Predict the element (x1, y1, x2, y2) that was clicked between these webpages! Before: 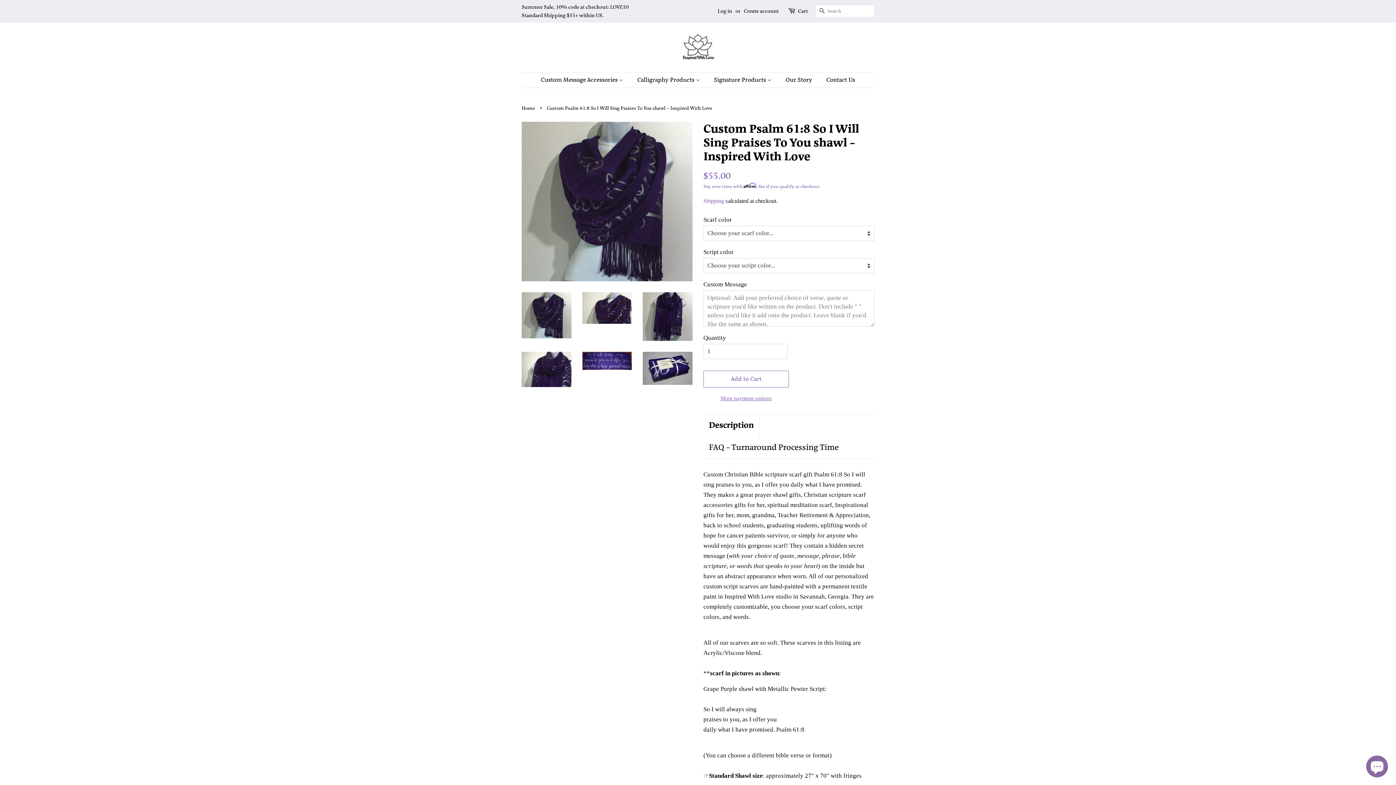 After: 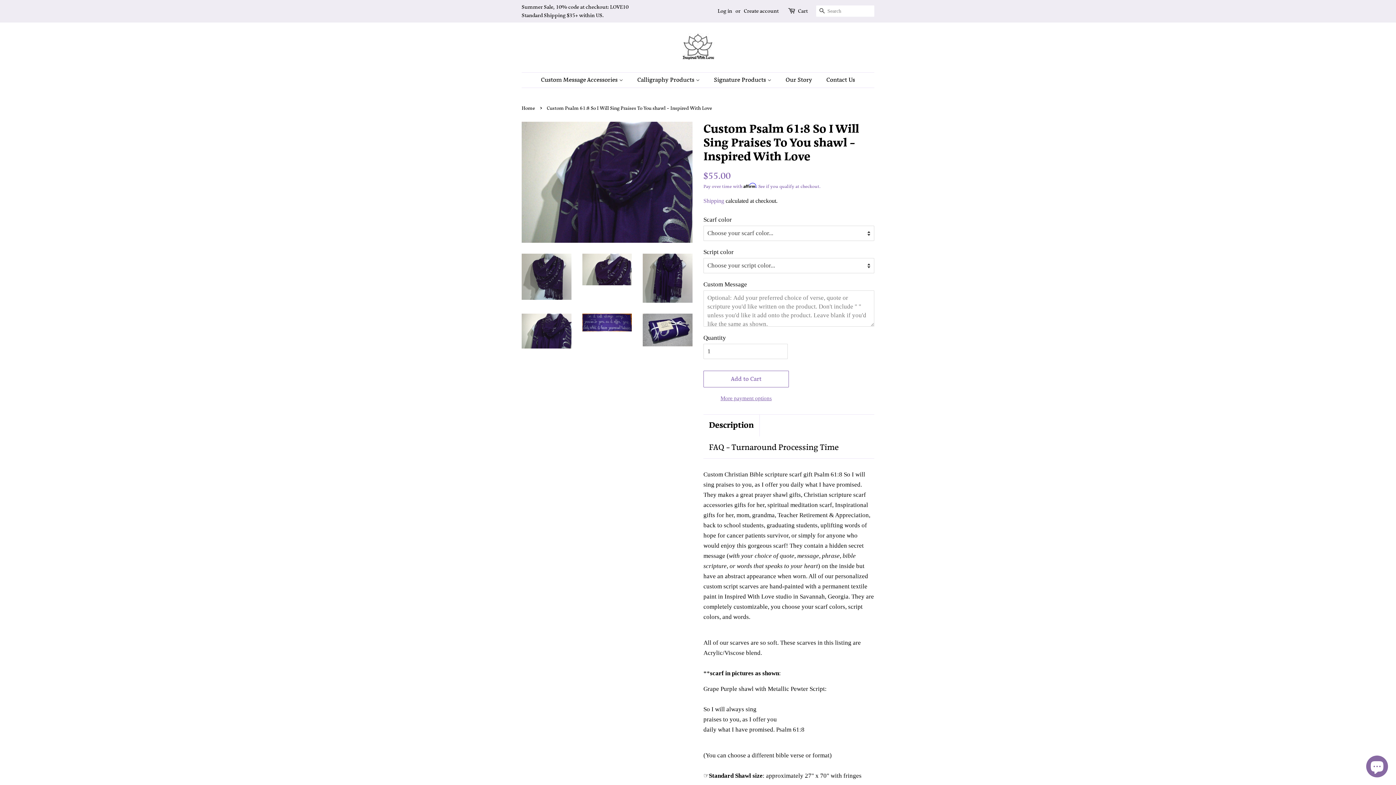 Action: bbox: (521, 352, 571, 387)